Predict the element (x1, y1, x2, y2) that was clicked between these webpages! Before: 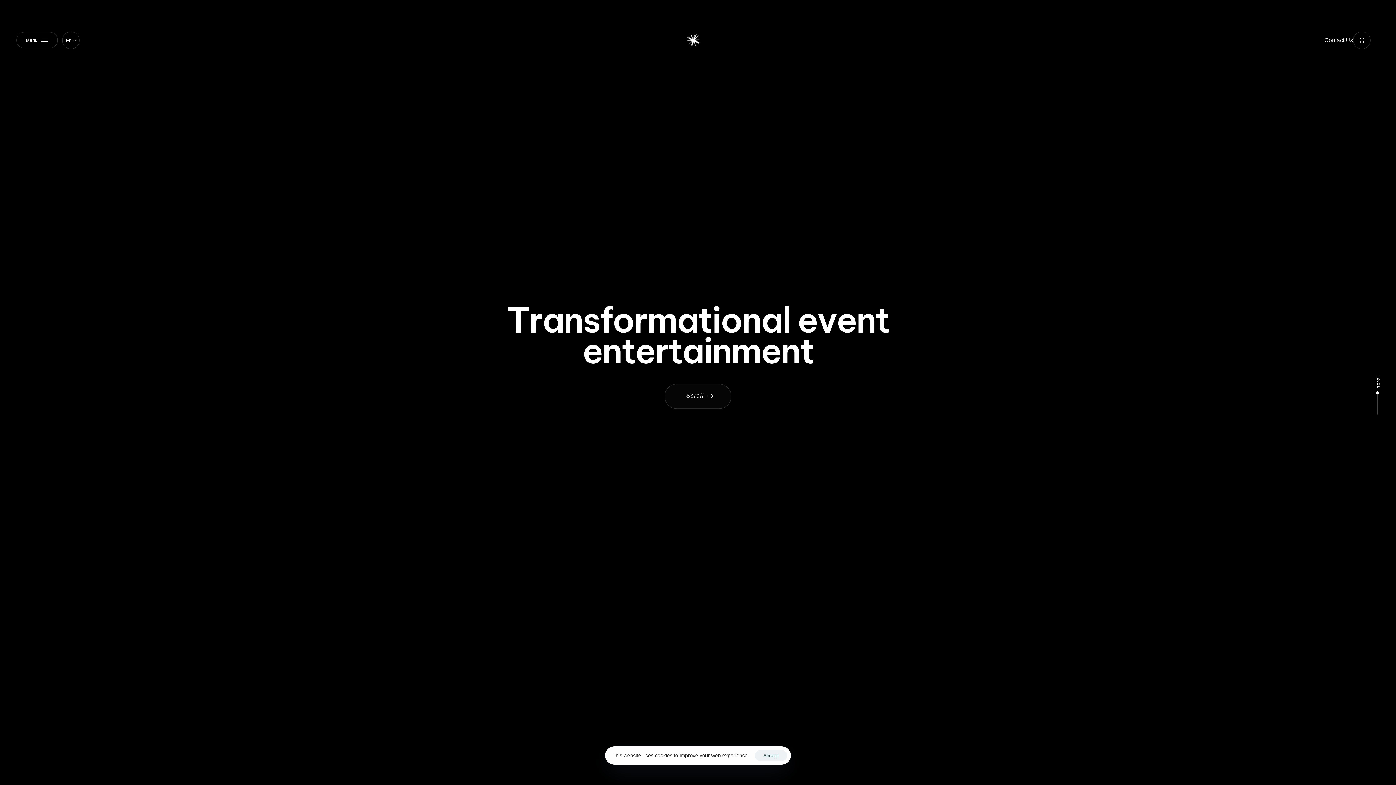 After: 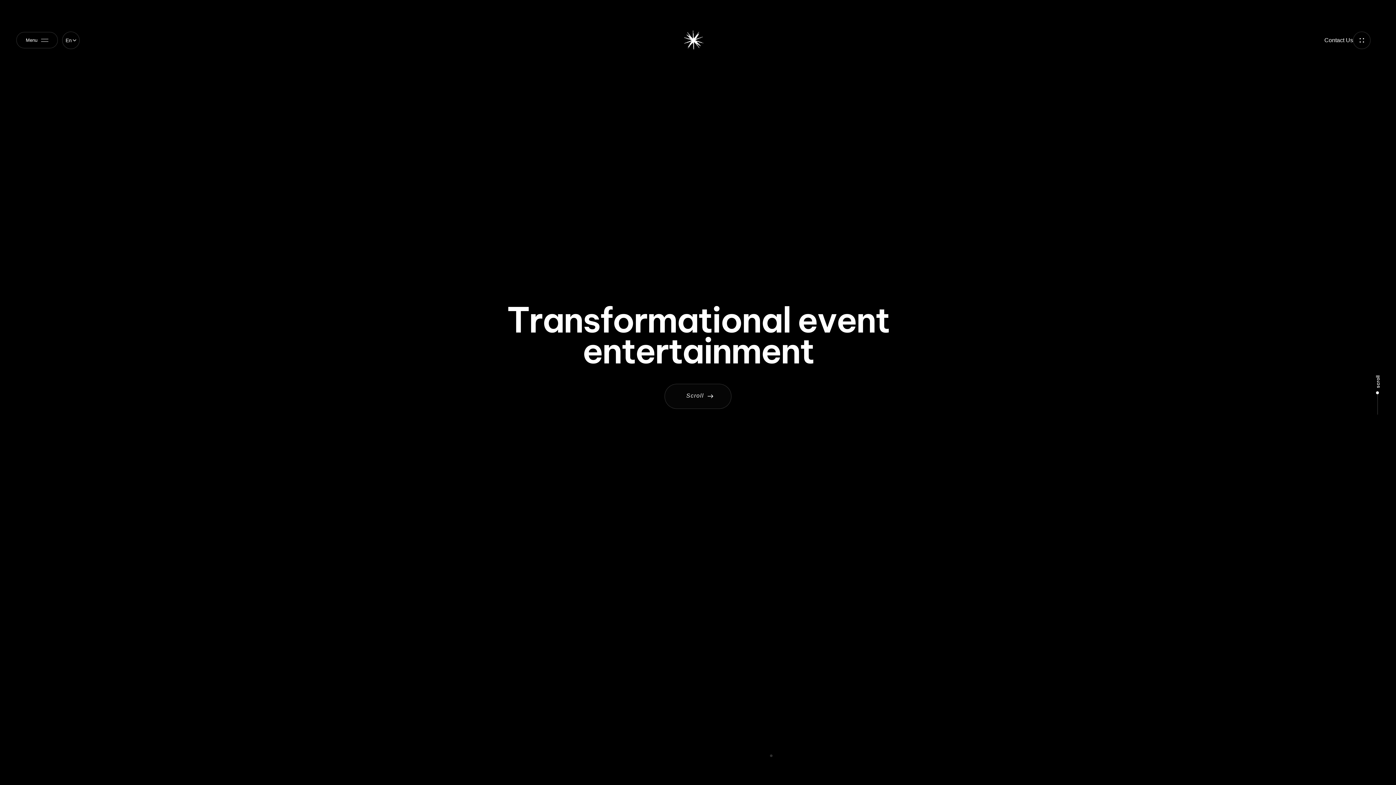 Action: label: Accept bbox: (755, 750, 787, 761)